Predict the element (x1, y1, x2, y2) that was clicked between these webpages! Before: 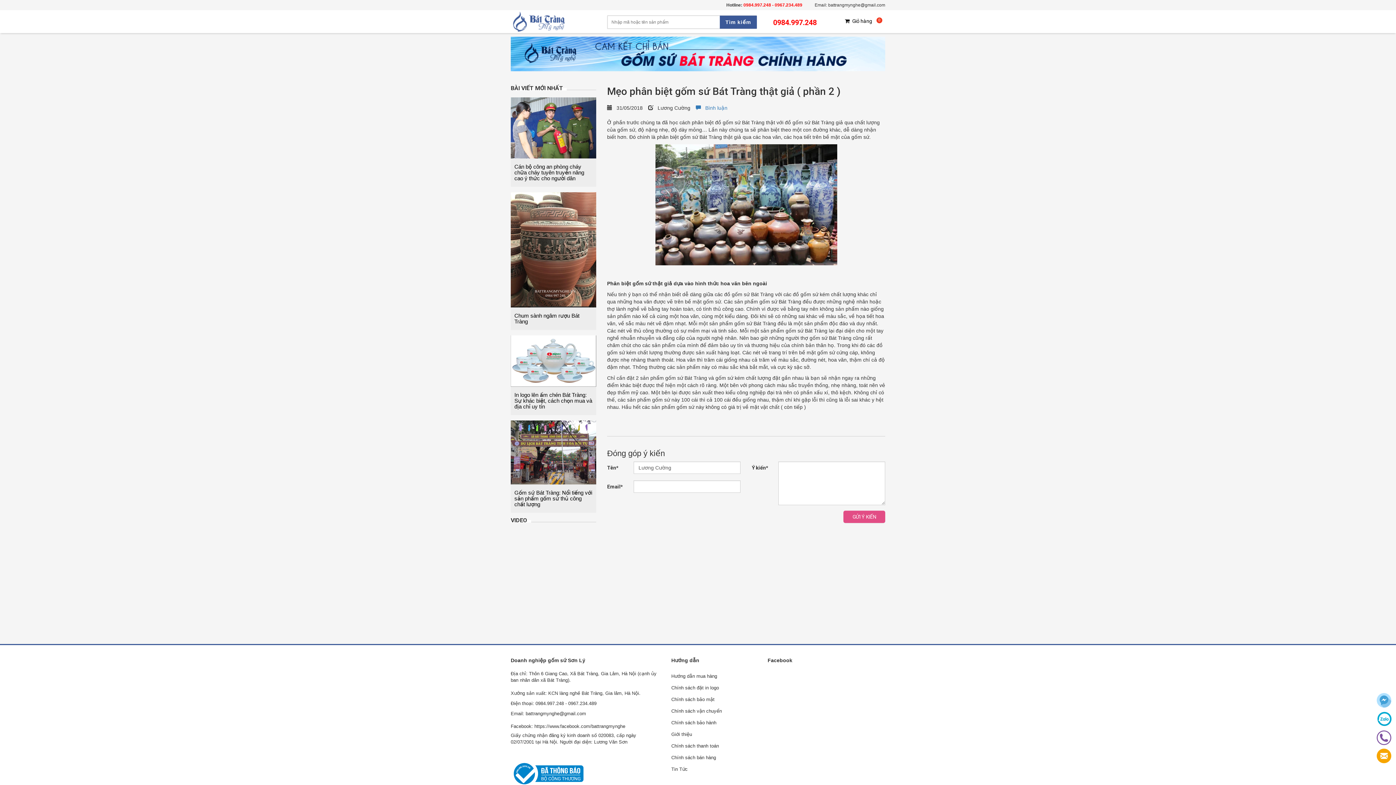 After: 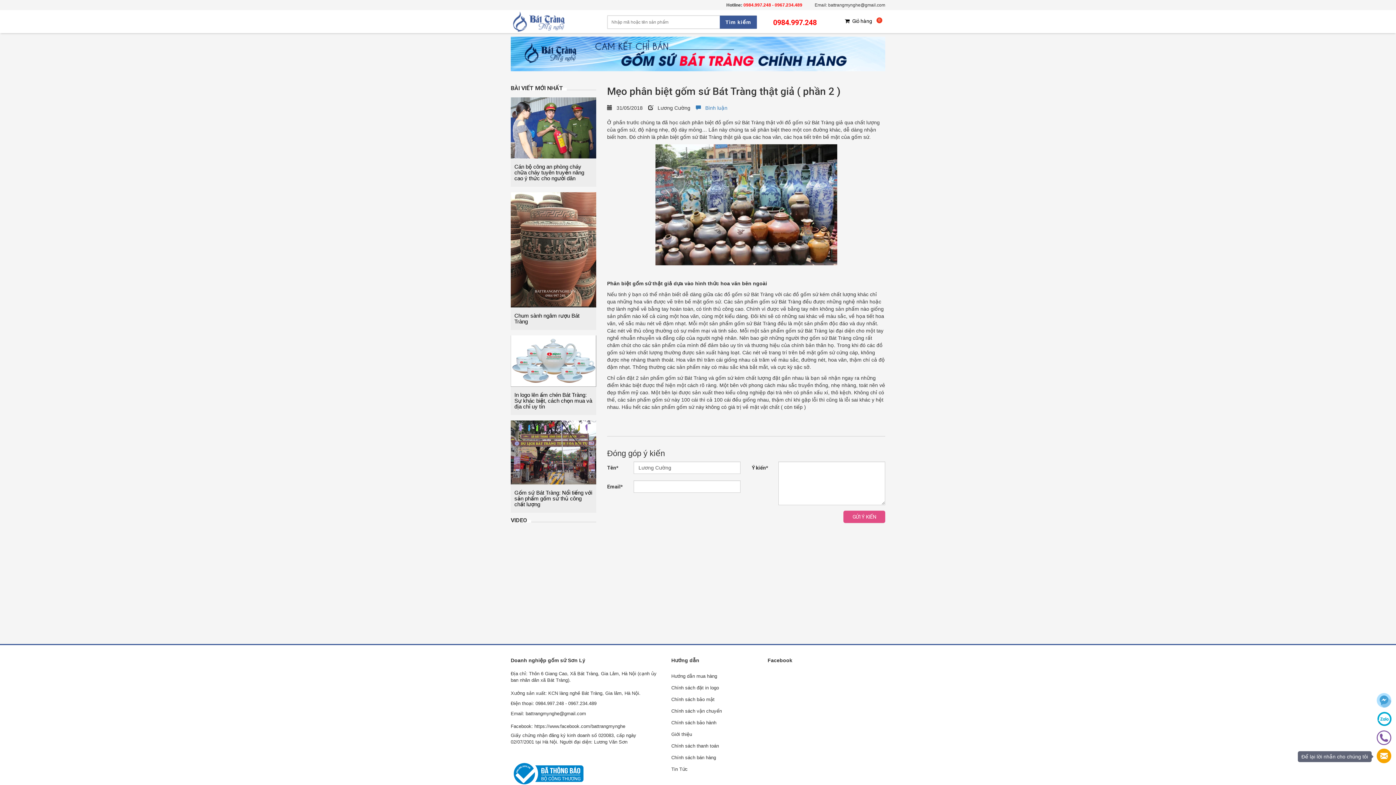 Action: bbox: (1377, 752, 1391, 758)